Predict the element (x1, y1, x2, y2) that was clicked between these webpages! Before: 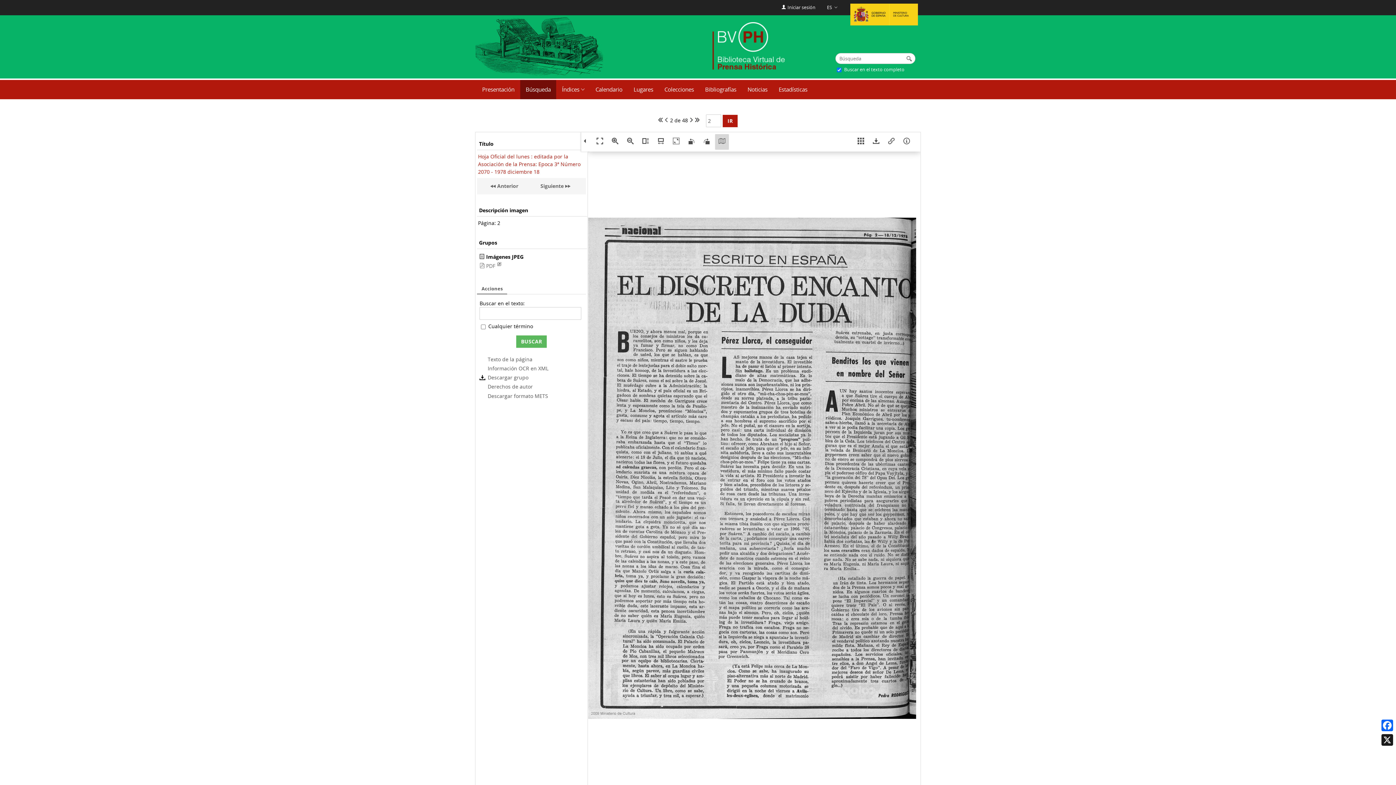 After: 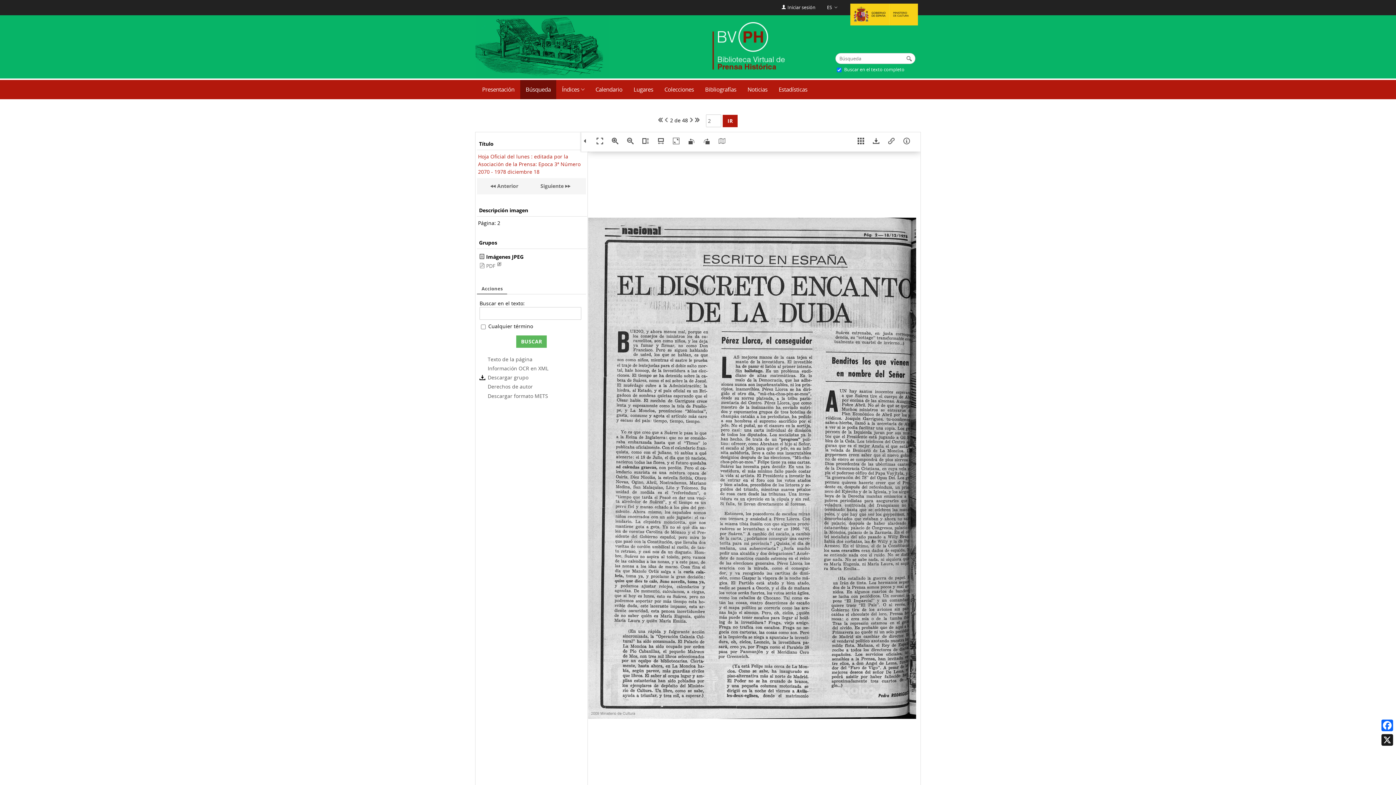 Action: bbox: (715, 134, 729, 149)